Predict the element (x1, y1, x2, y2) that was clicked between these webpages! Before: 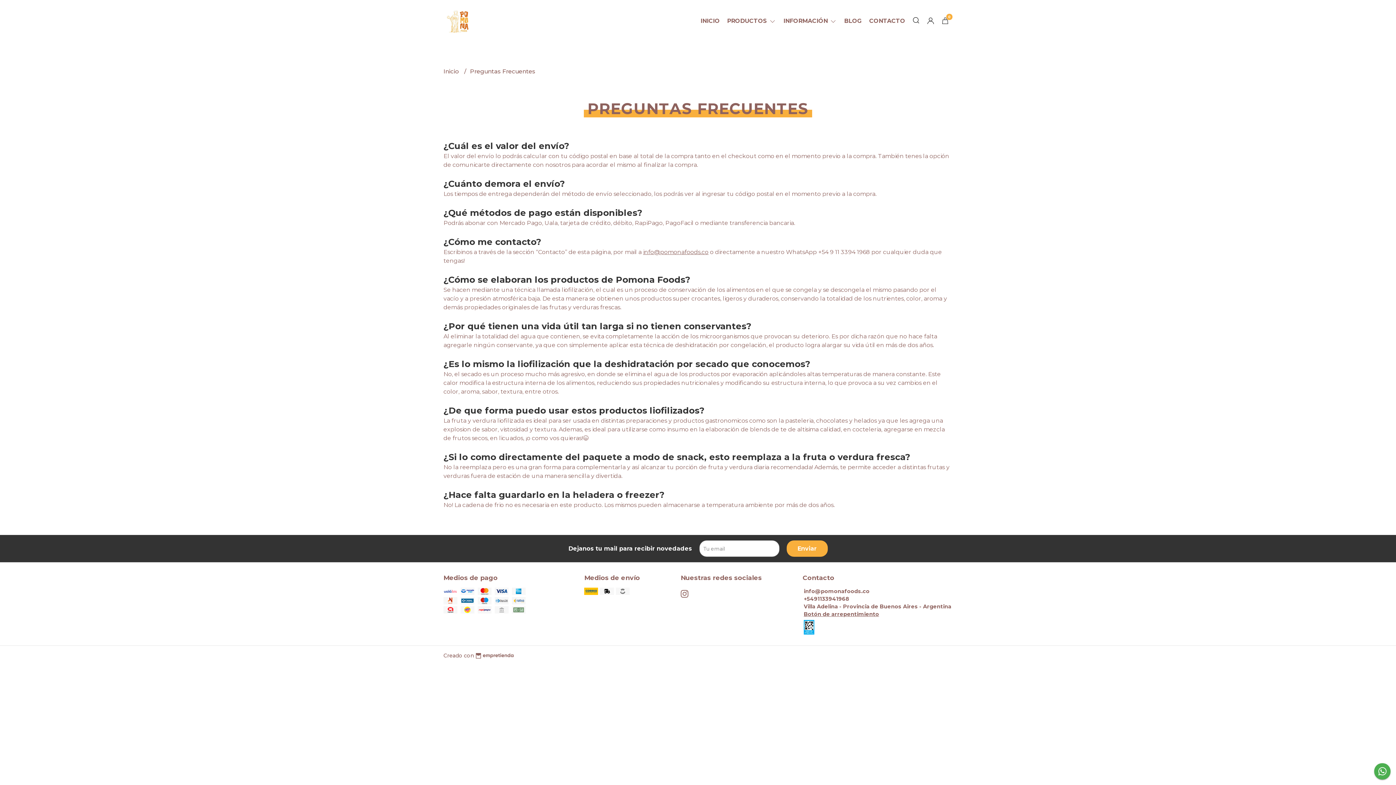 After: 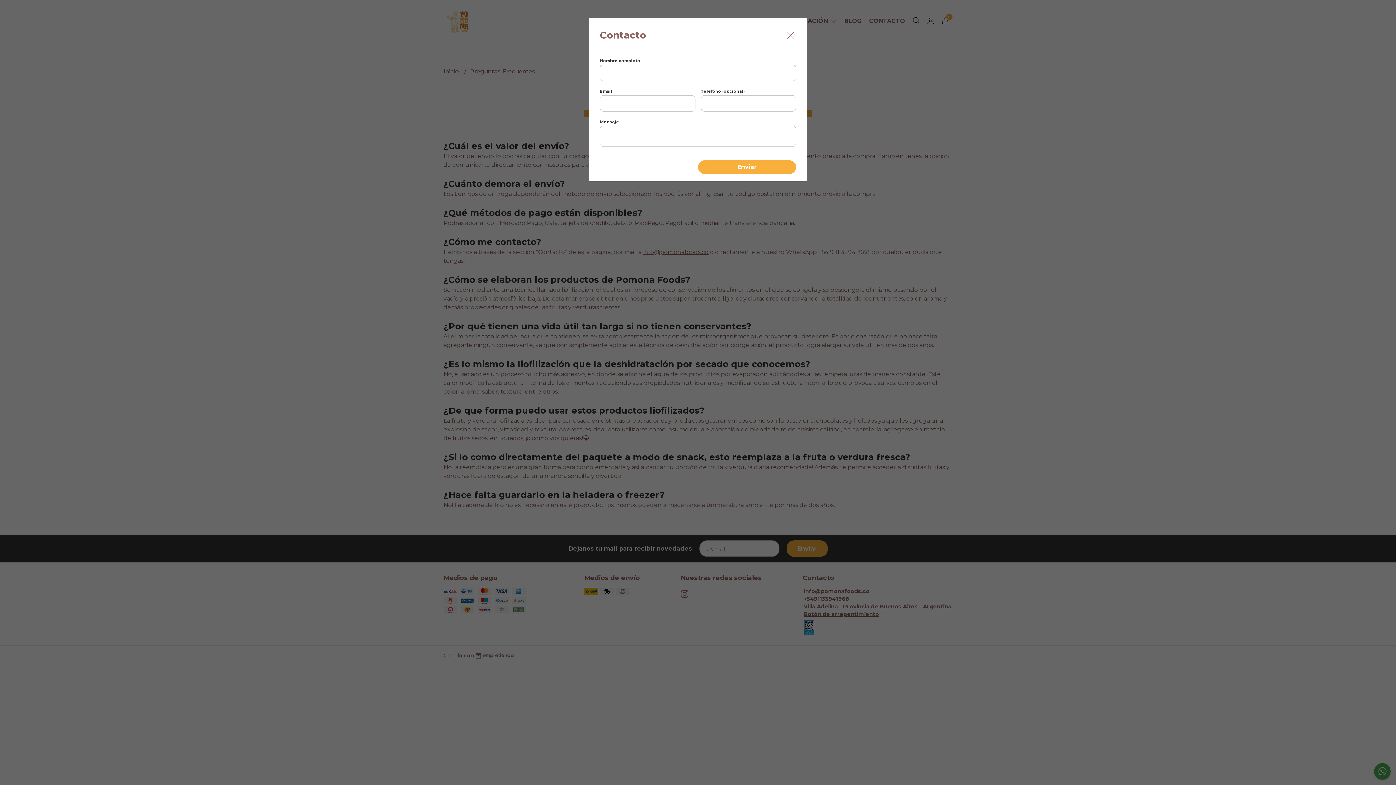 Action: label: CONTACTO bbox: (865, 17, 909, 24)